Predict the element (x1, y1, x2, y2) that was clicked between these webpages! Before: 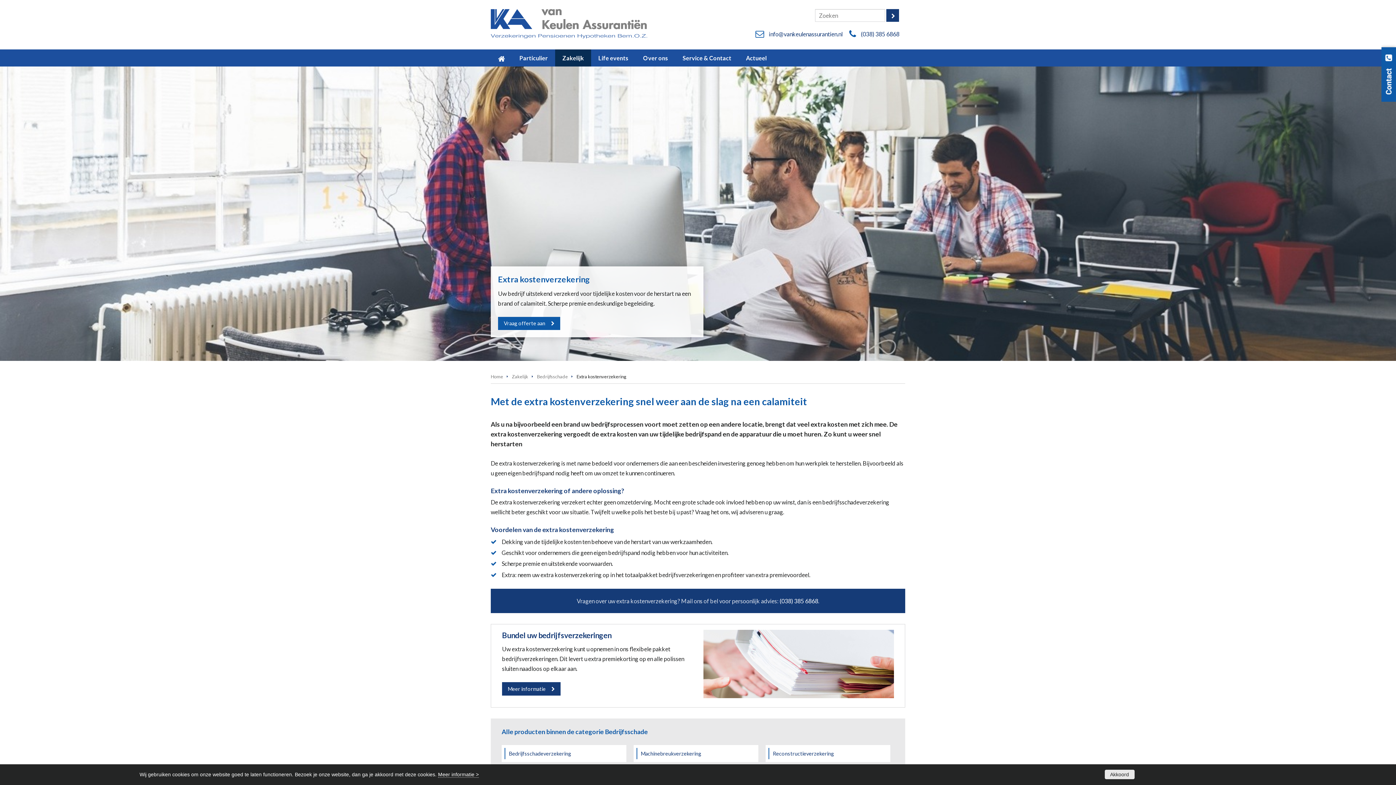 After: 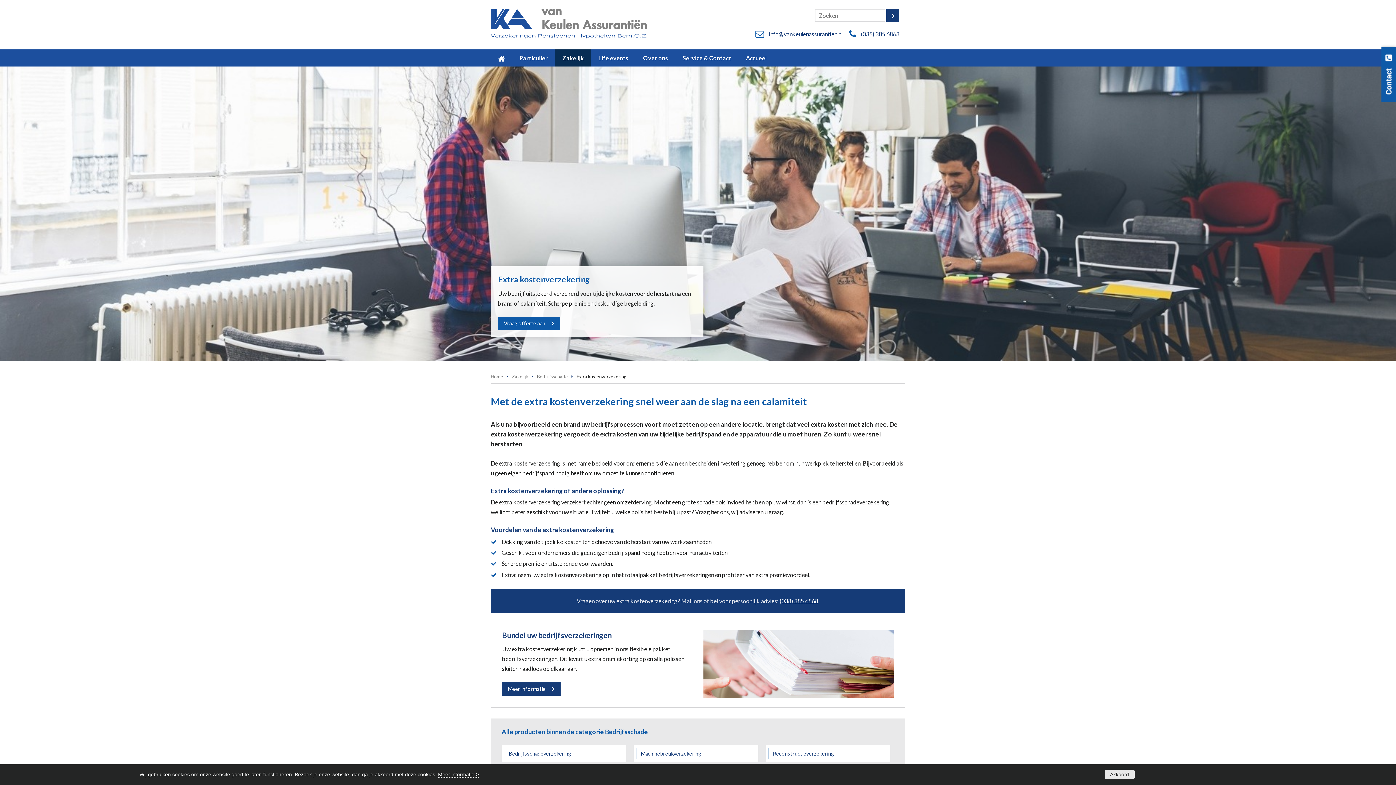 Action: bbox: (779, 596, 818, 606) label: (038) 385 6868